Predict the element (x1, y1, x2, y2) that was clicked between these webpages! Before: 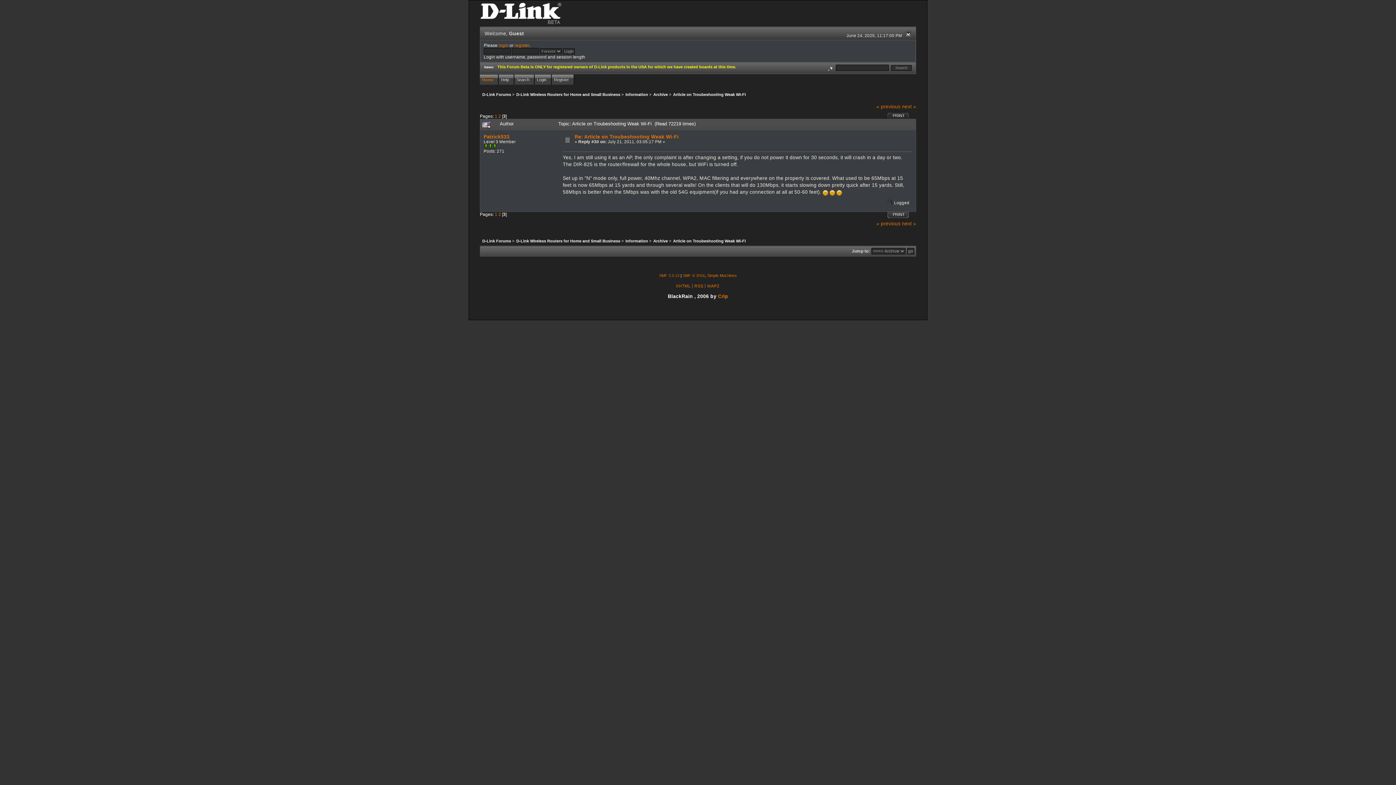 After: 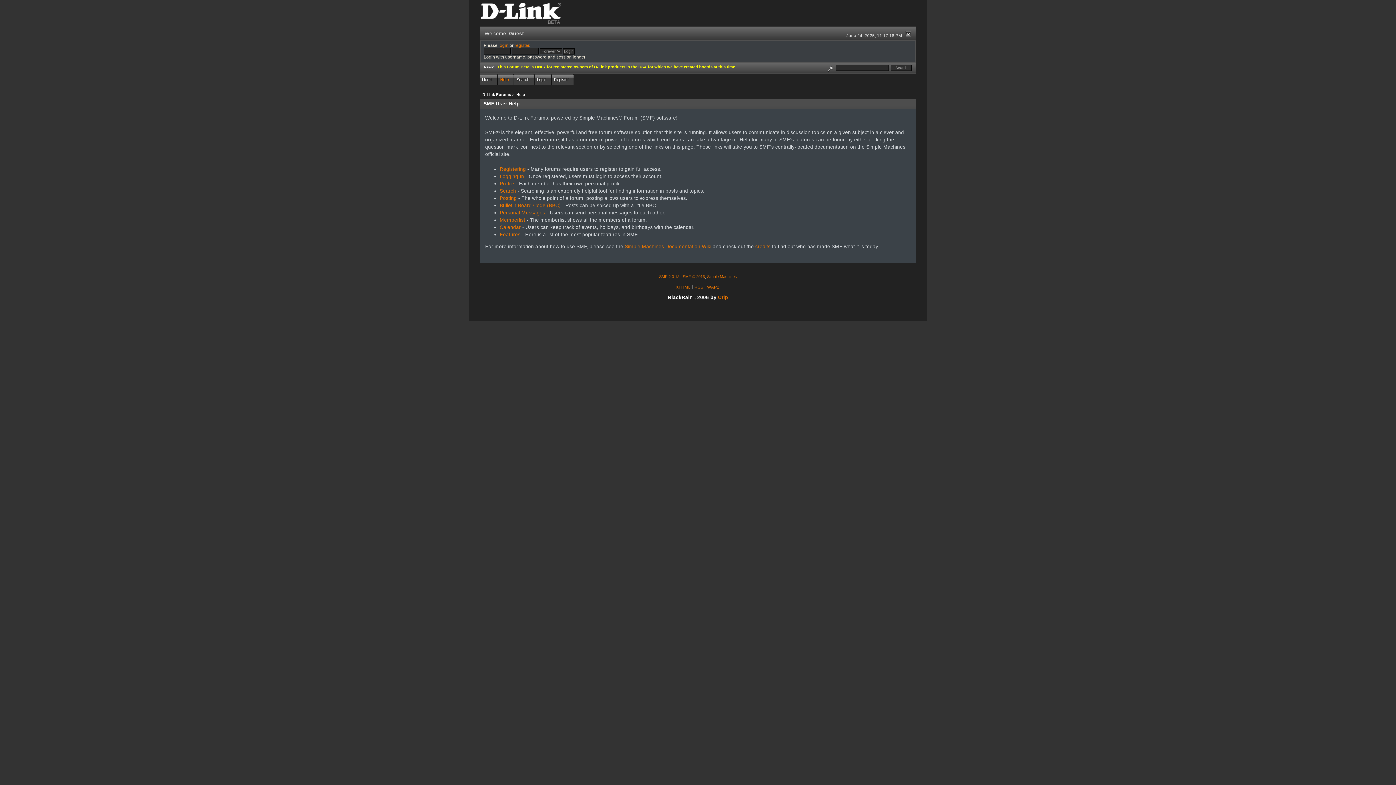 Action: bbox: (498, 74, 514, 84) label: Help